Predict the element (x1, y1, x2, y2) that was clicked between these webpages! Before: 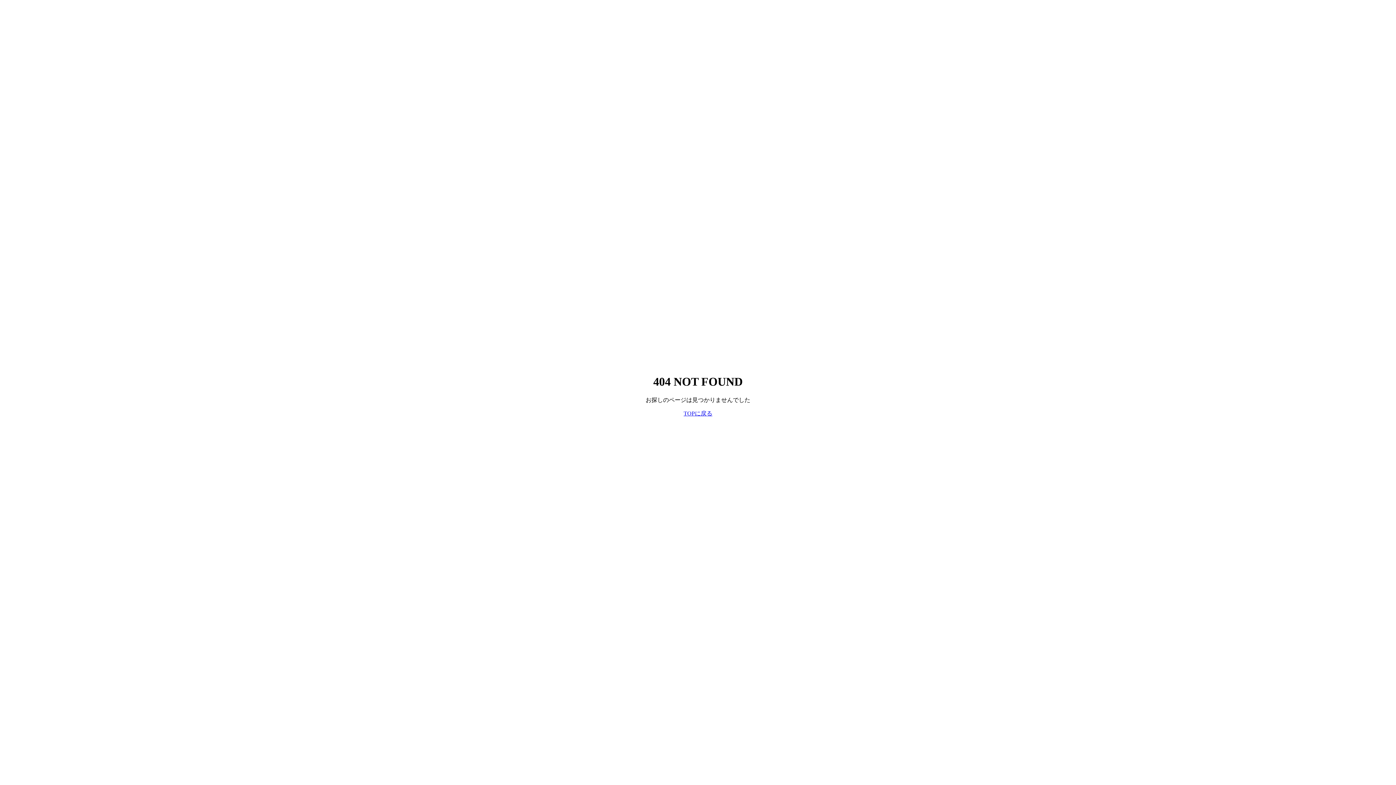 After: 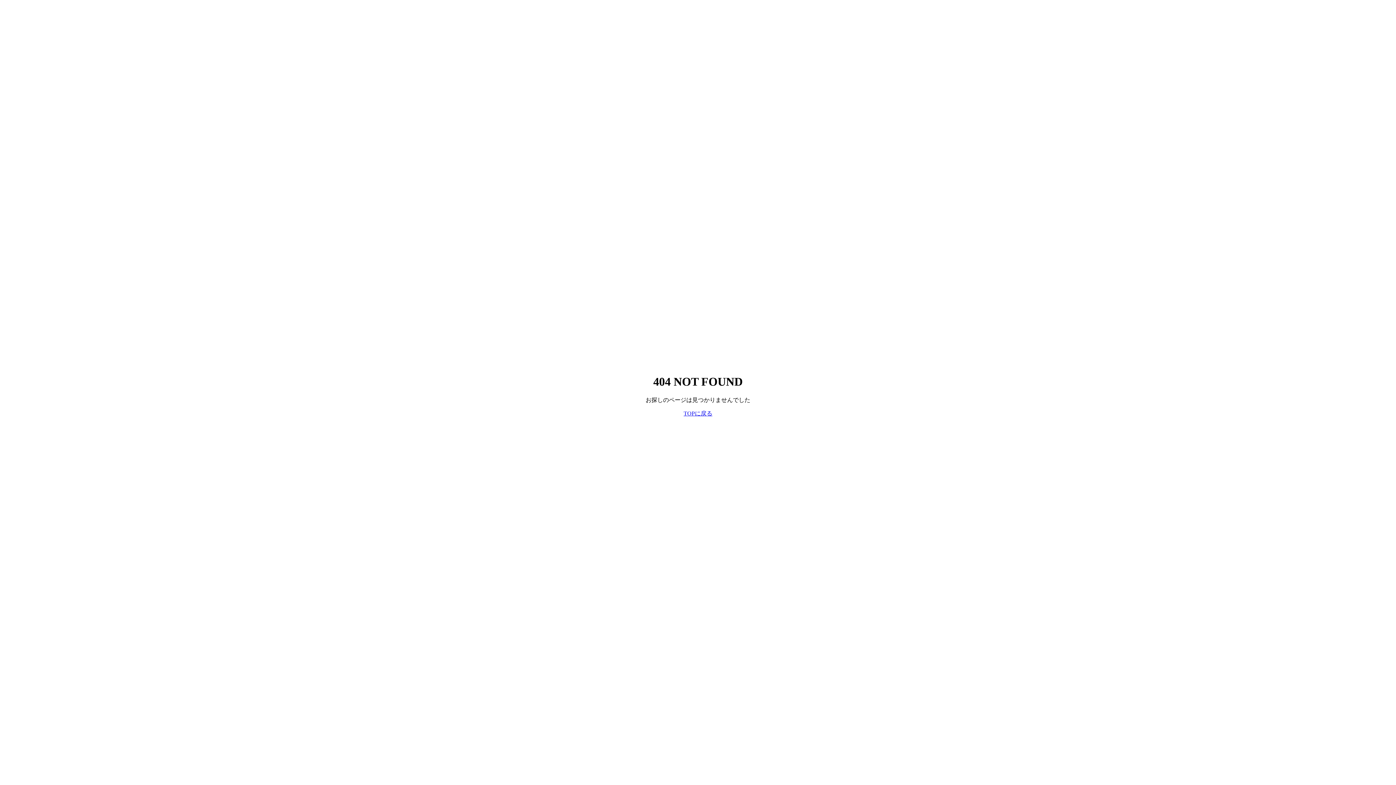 Action: bbox: (683, 410, 712, 416) label: TOPに戻る